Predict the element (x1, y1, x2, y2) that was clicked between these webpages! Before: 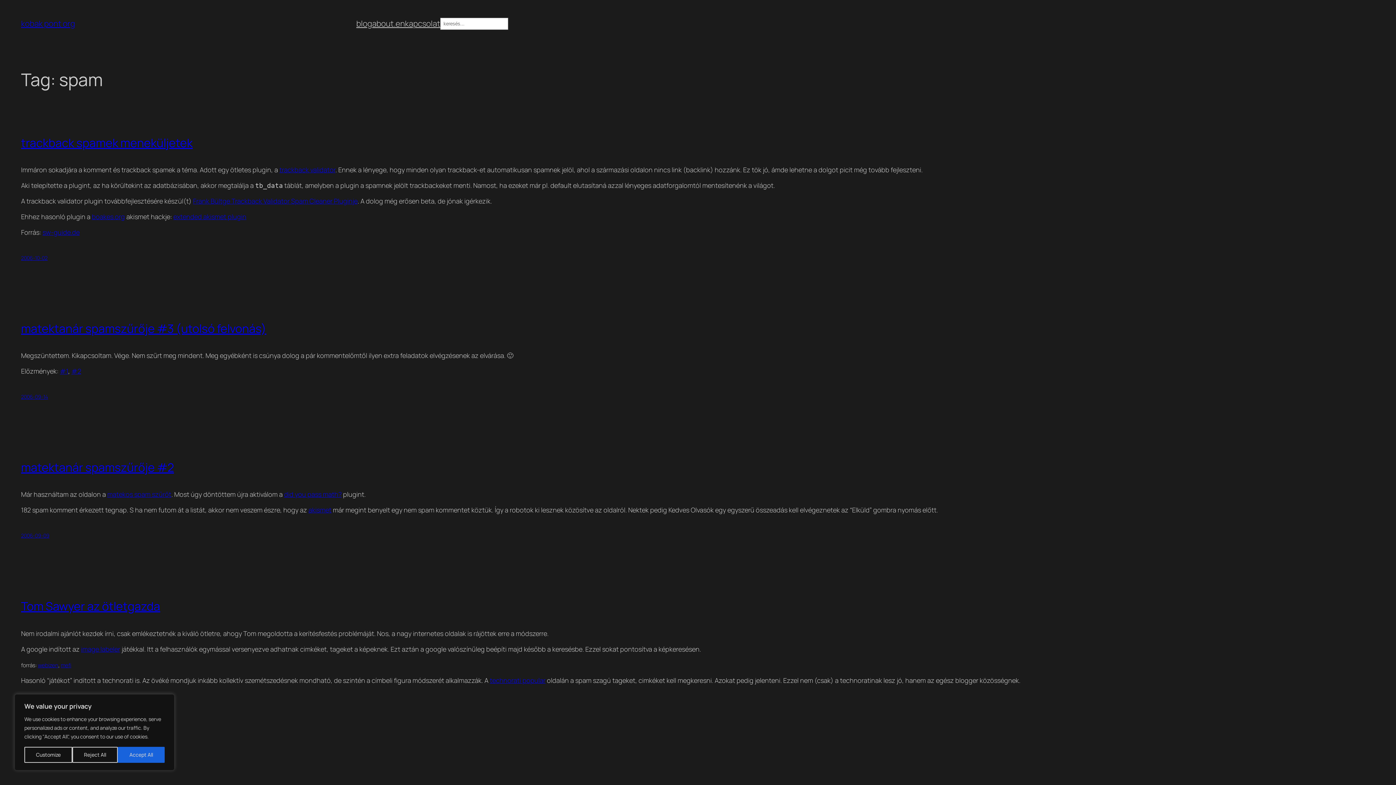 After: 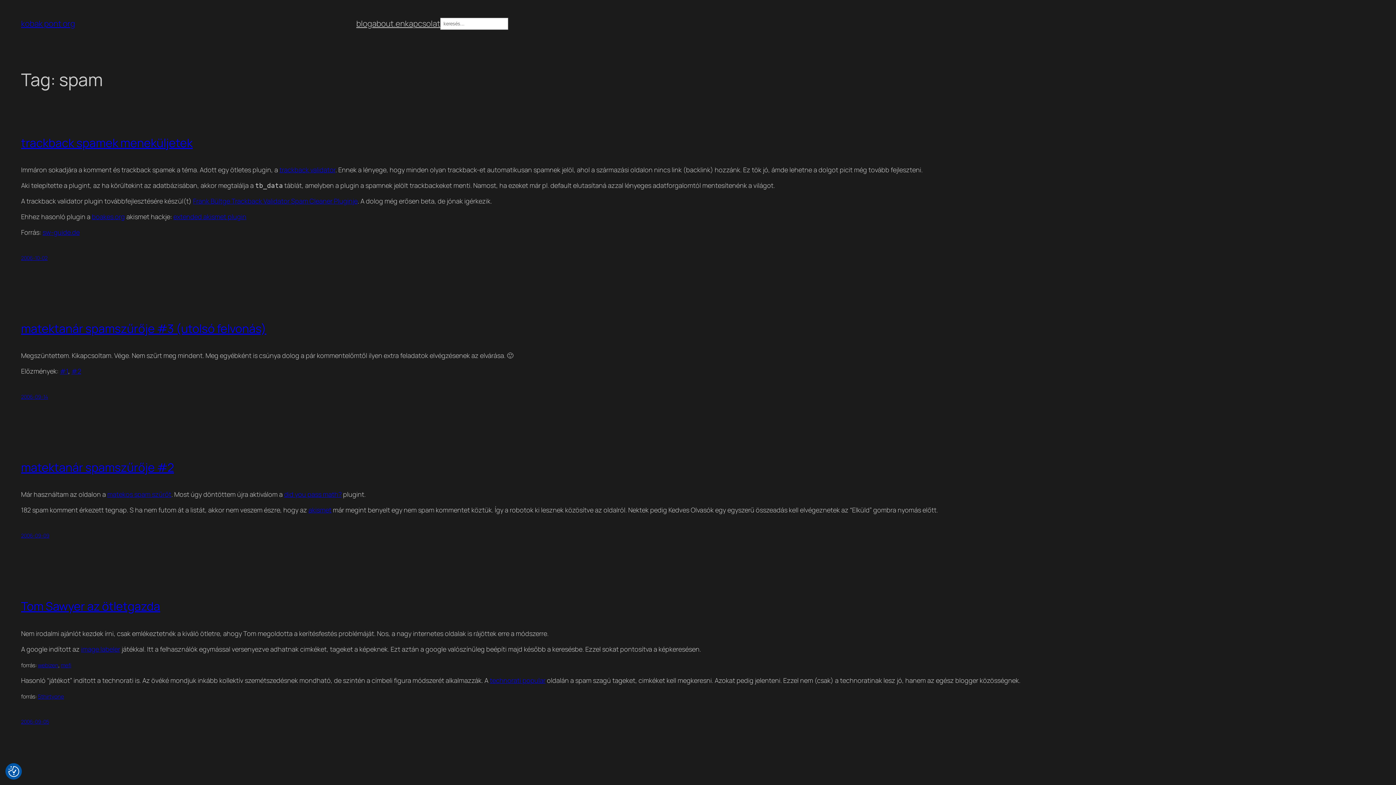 Action: label: Accept All bbox: (117, 747, 164, 763)